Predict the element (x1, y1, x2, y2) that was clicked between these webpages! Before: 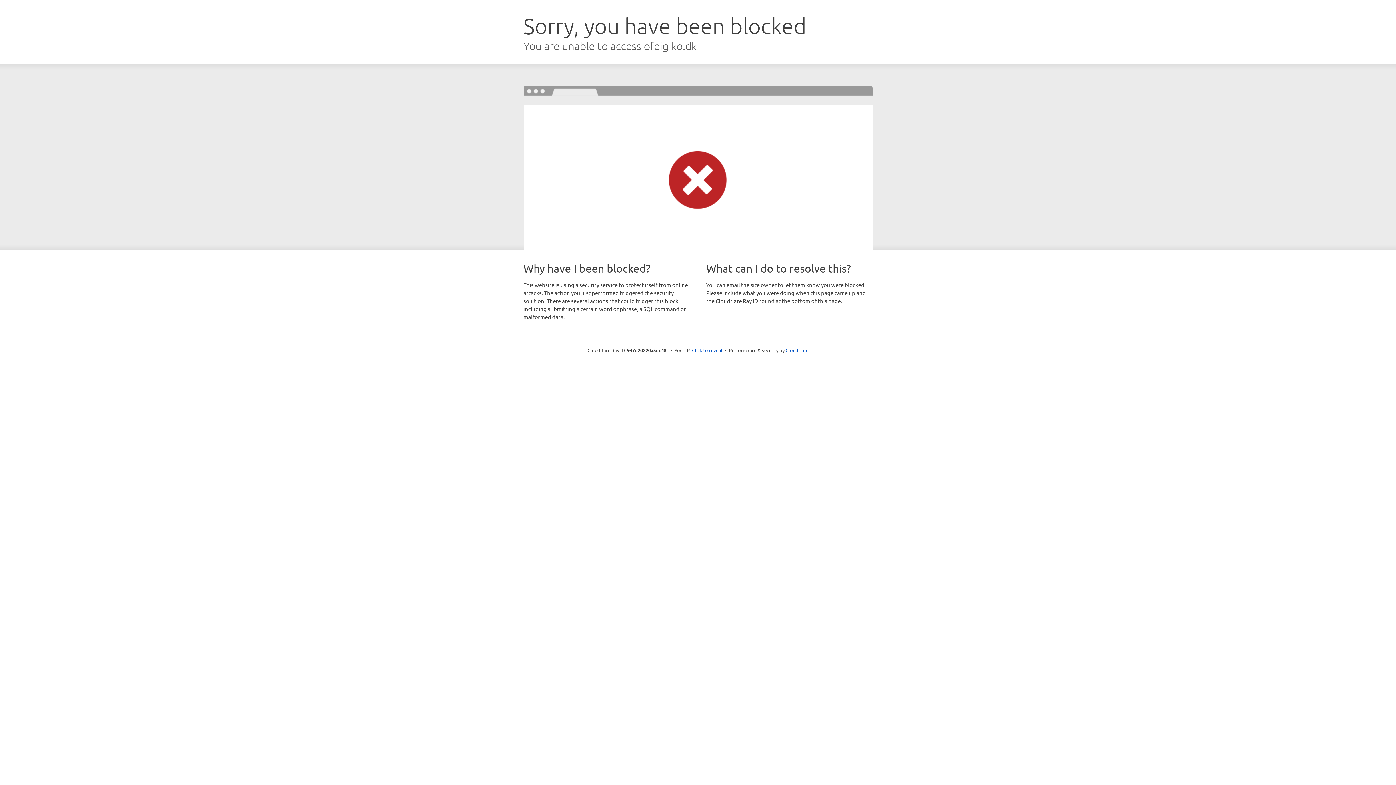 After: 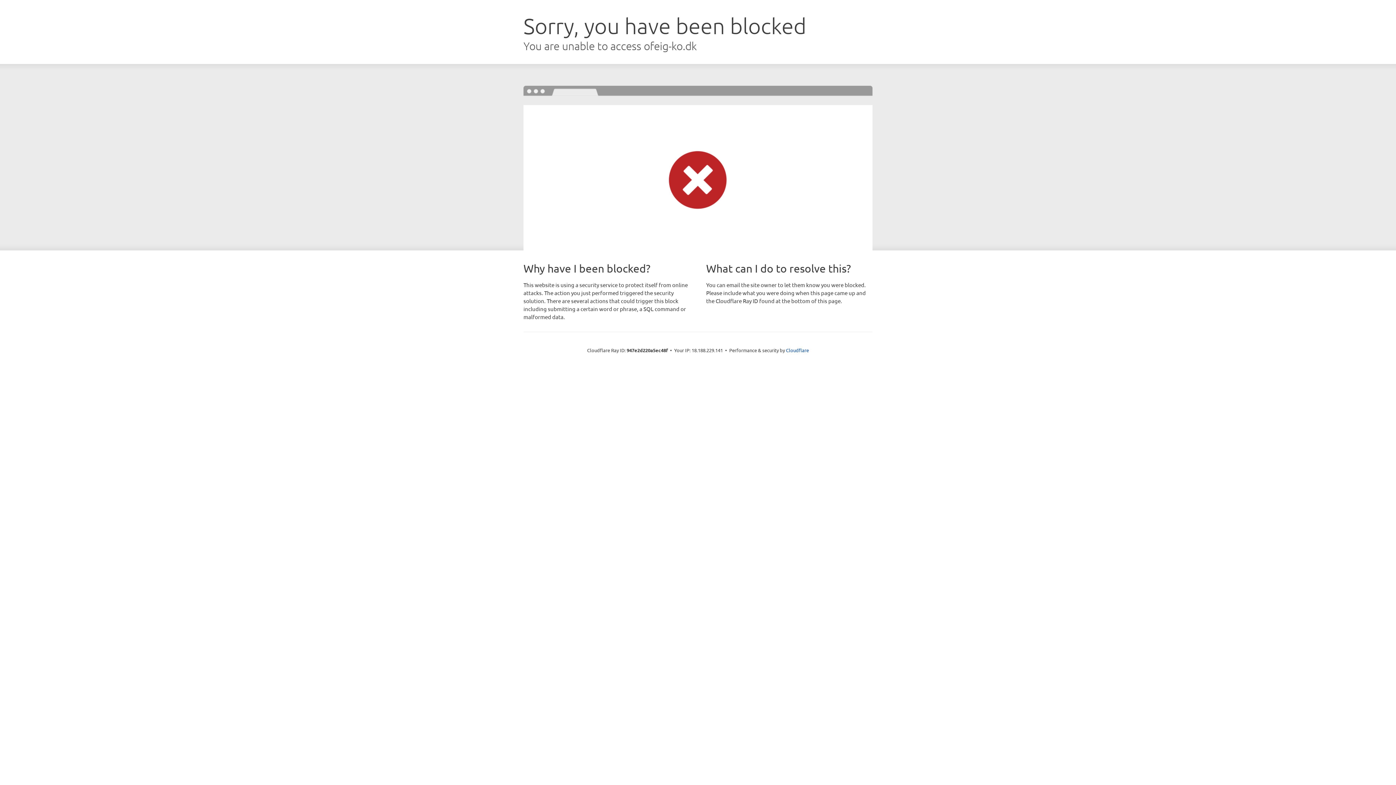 Action: label: Click to reveal bbox: (692, 346, 722, 353)